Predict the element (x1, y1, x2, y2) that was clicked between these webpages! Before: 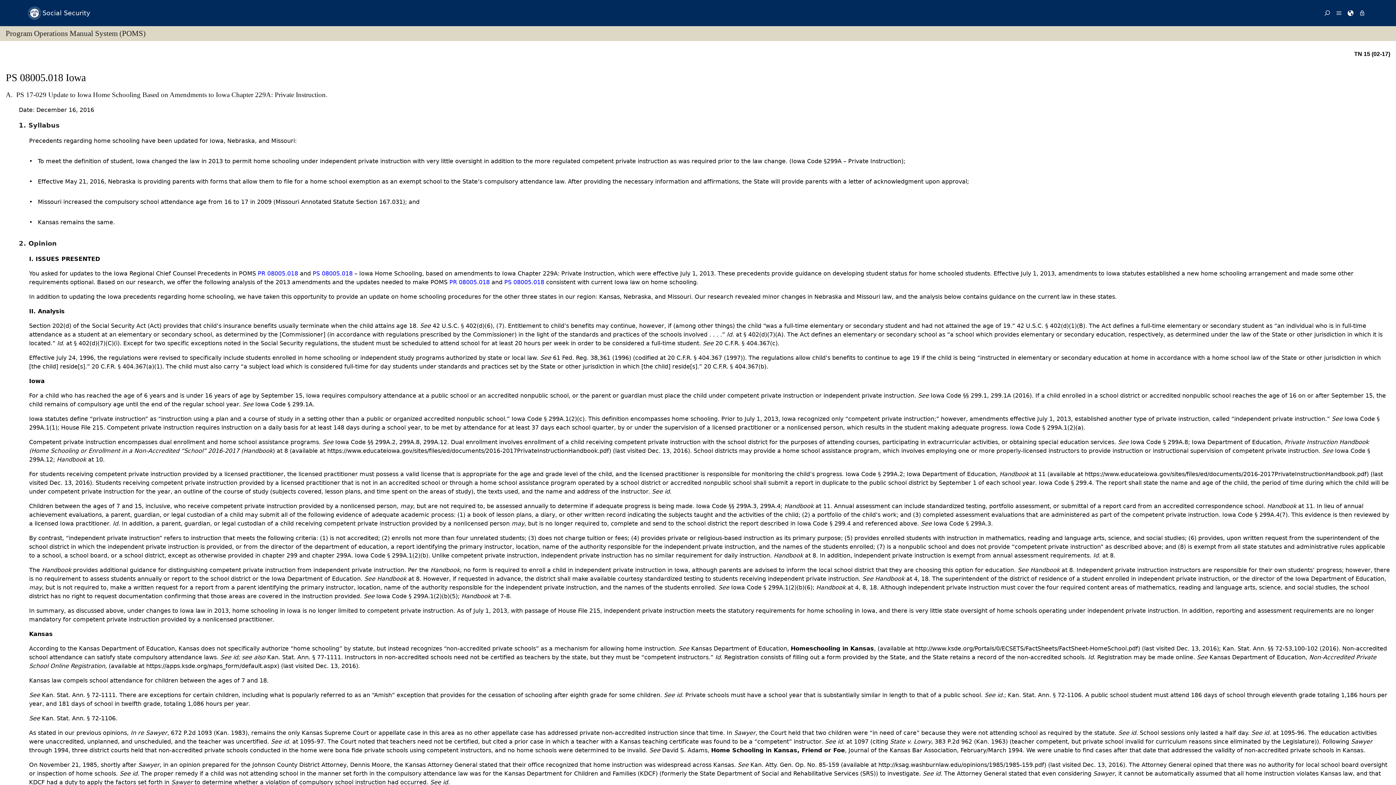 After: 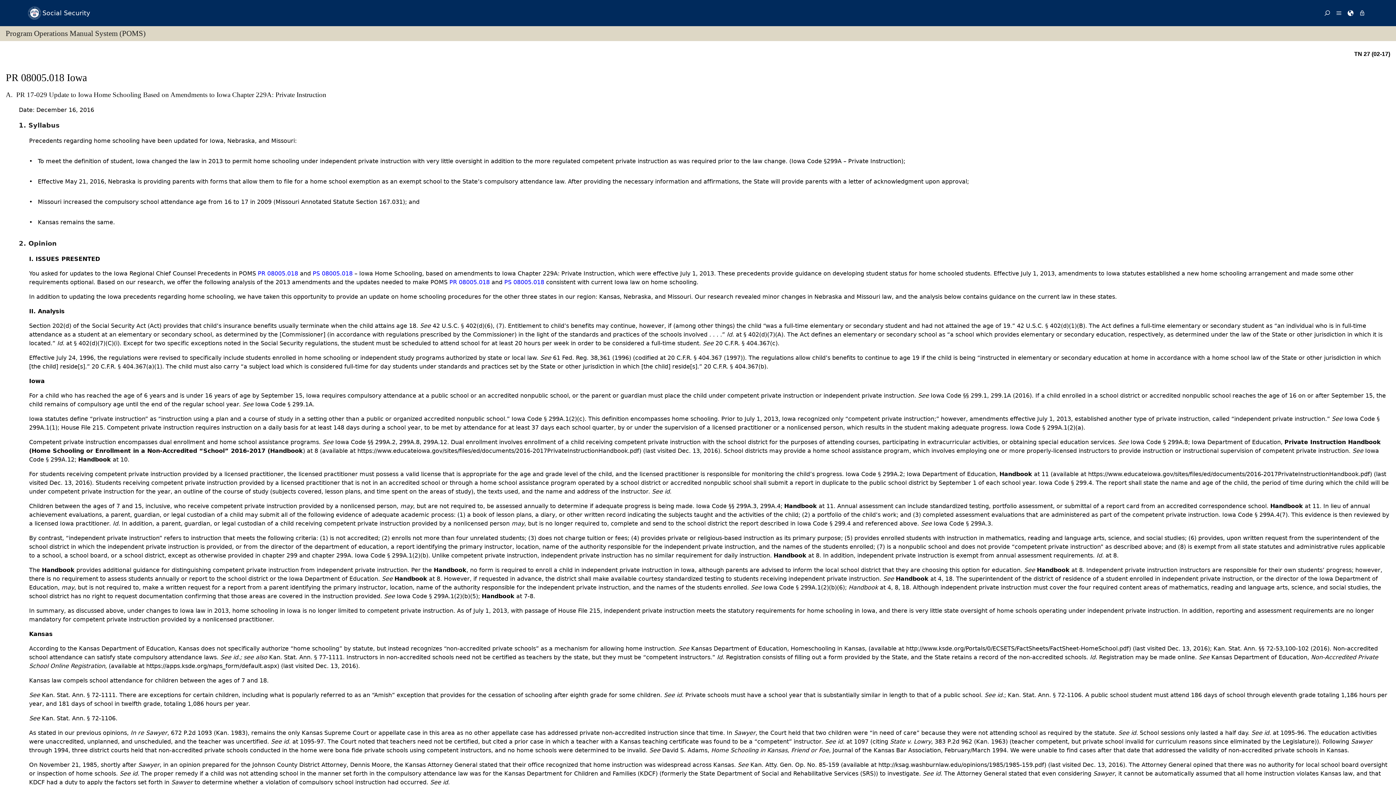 Action: label: PR 08005.018 bbox: (257, 270, 298, 277)